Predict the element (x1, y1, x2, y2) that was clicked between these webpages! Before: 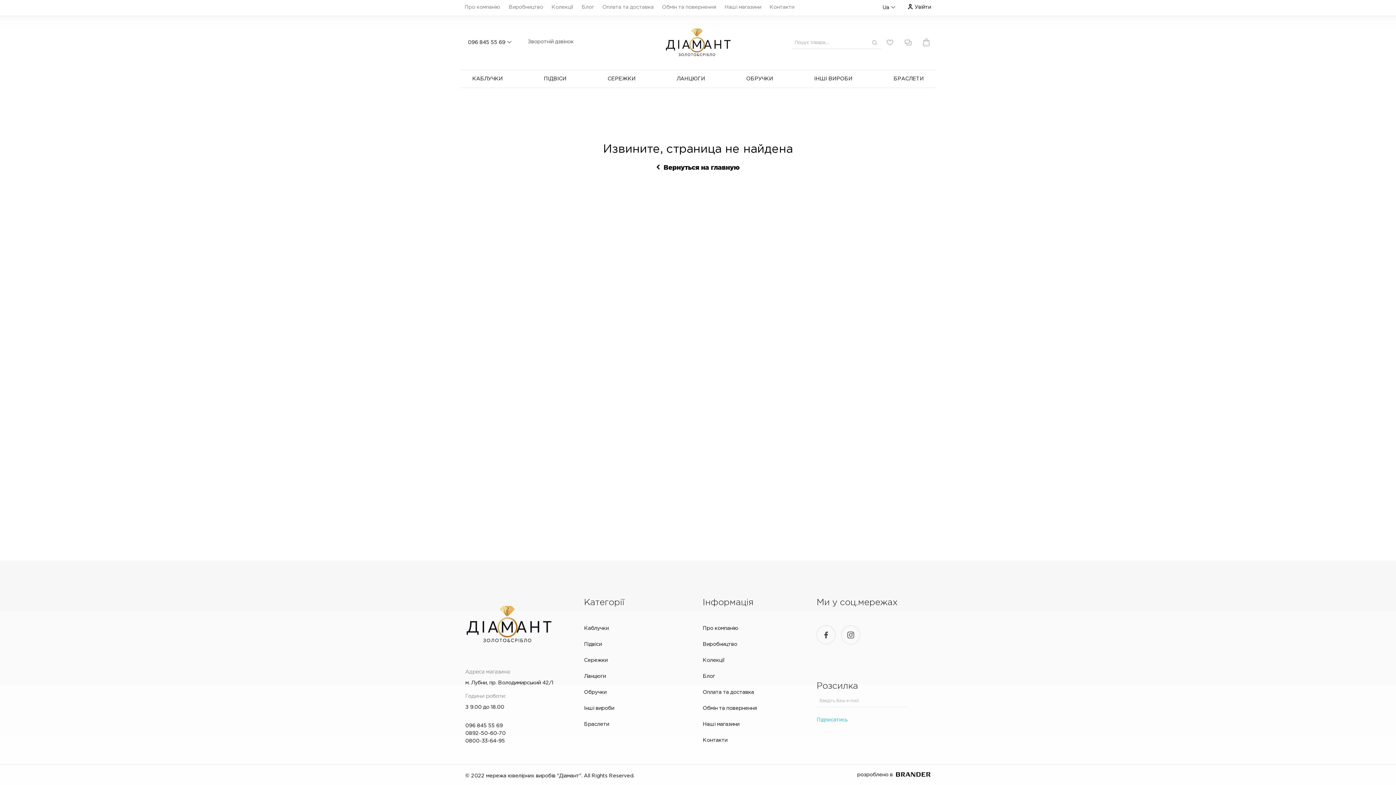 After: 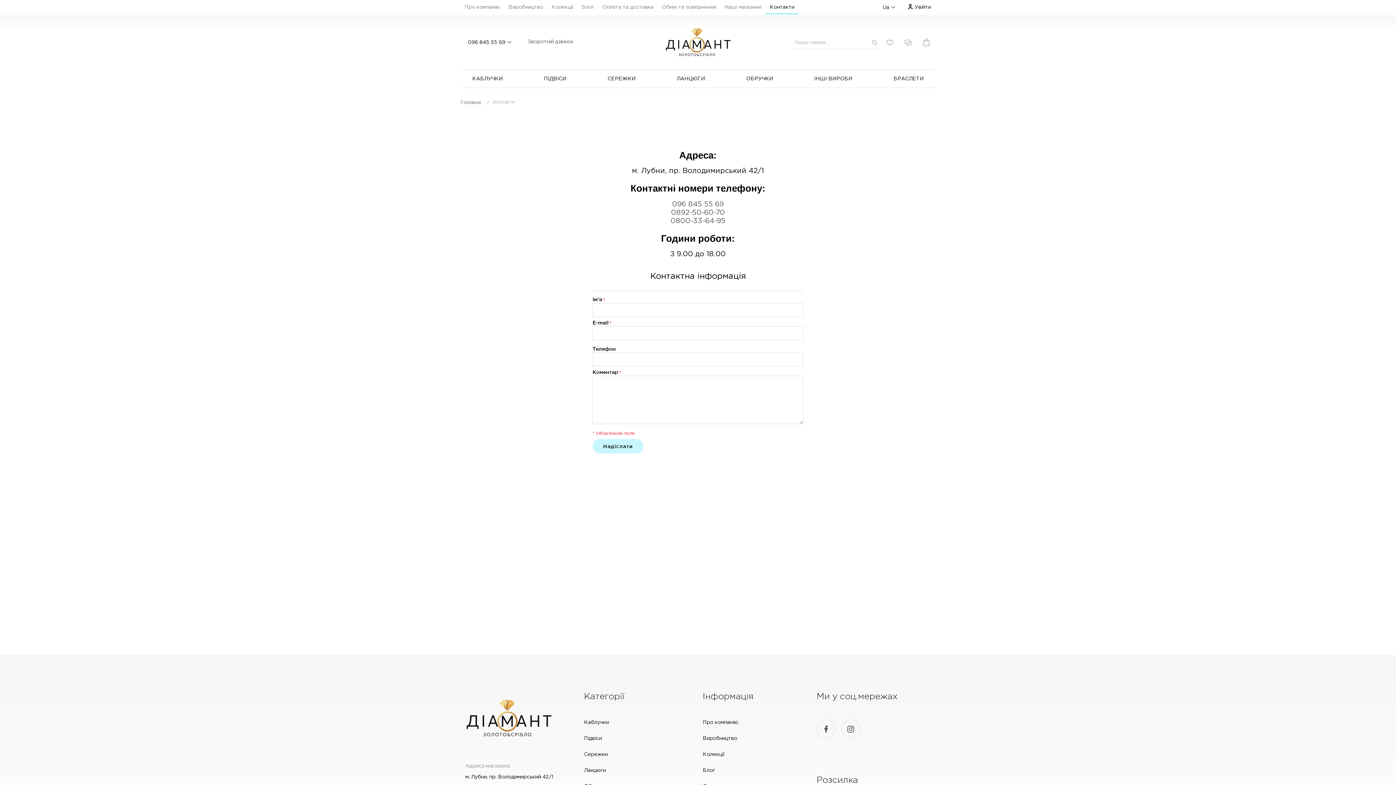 Action: label: Контакти bbox: (702, 737, 727, 743)